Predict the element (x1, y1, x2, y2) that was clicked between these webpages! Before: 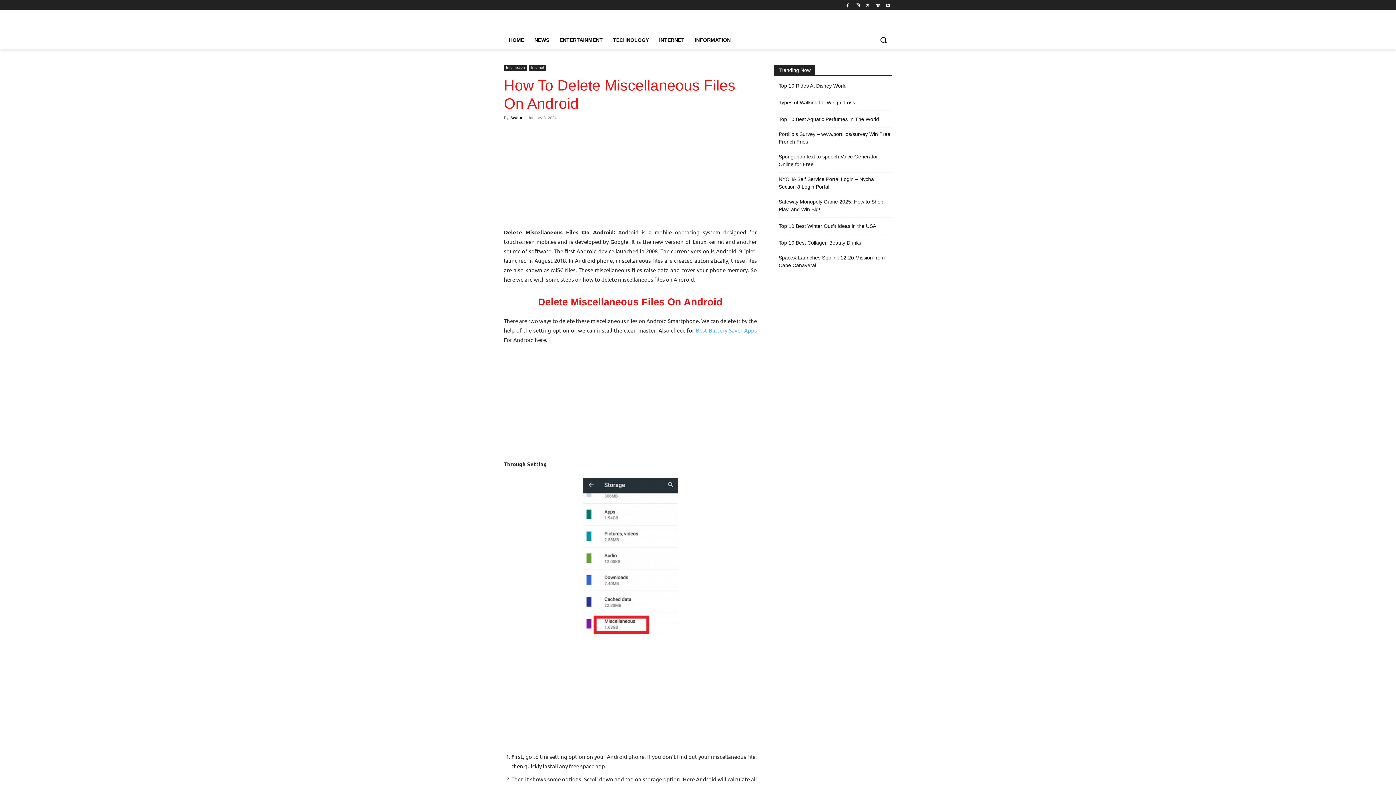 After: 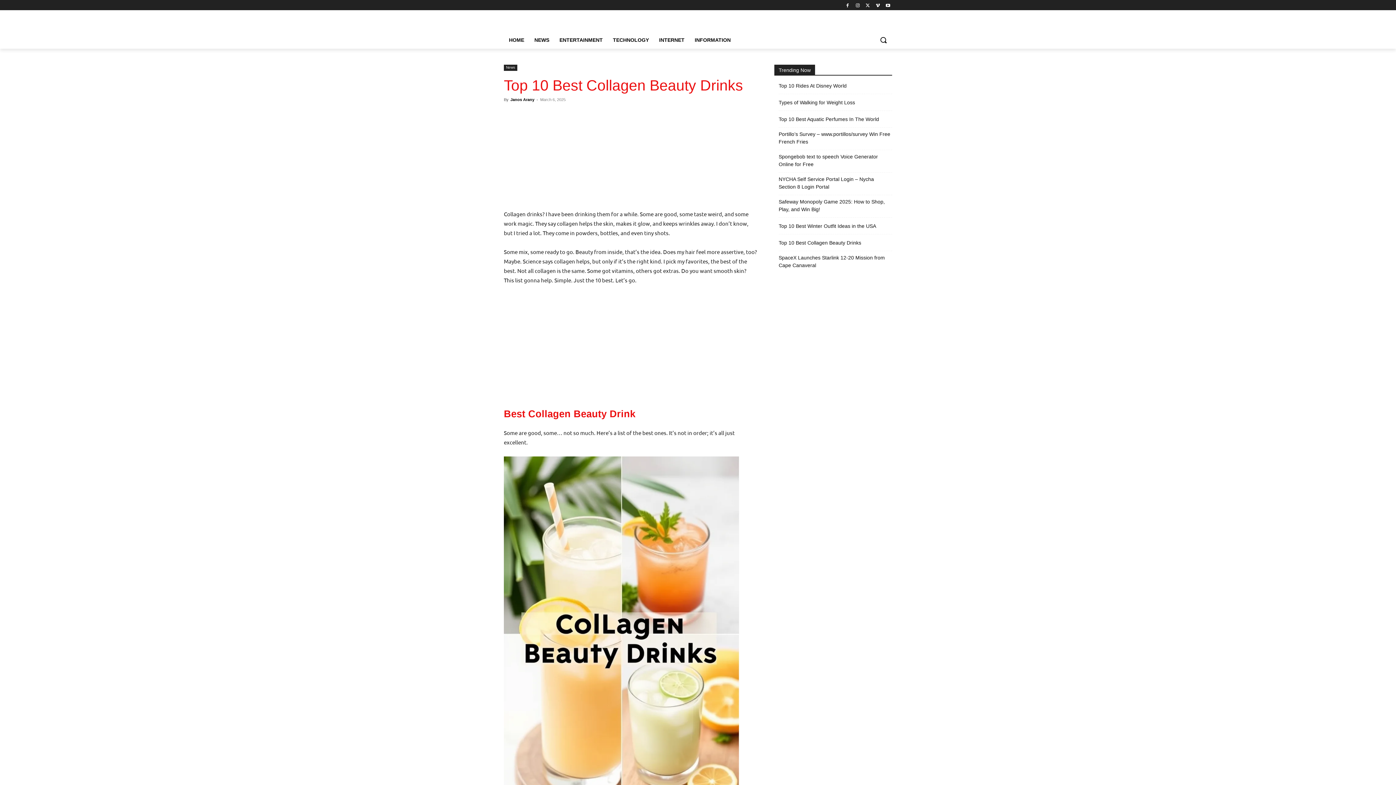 Action: bbox: (778, 239, 861, 246) label: Top 10 Best Collagen Beauty Drinks